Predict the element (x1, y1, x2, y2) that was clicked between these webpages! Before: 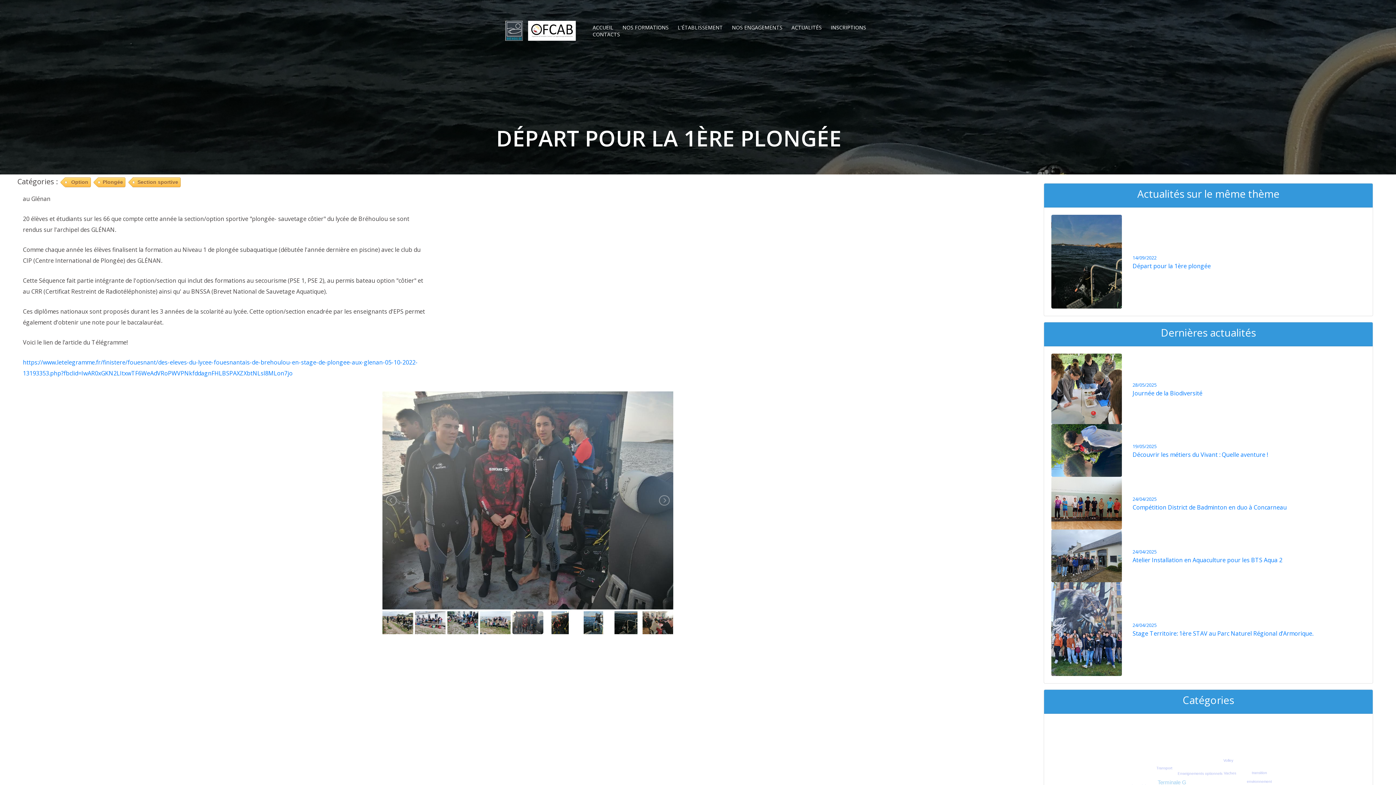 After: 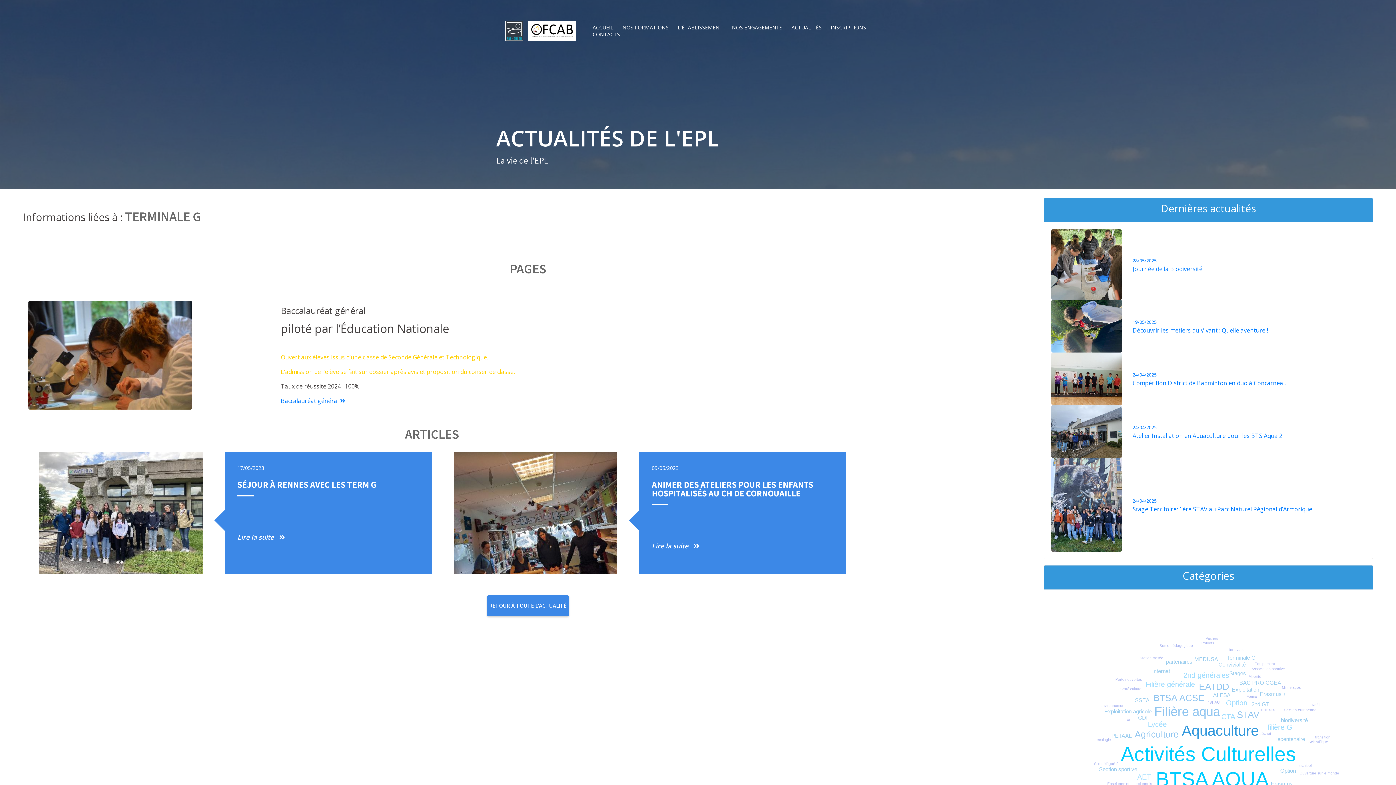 Action: label: Terminale G bbox: (1157, 779, 1186, 785)